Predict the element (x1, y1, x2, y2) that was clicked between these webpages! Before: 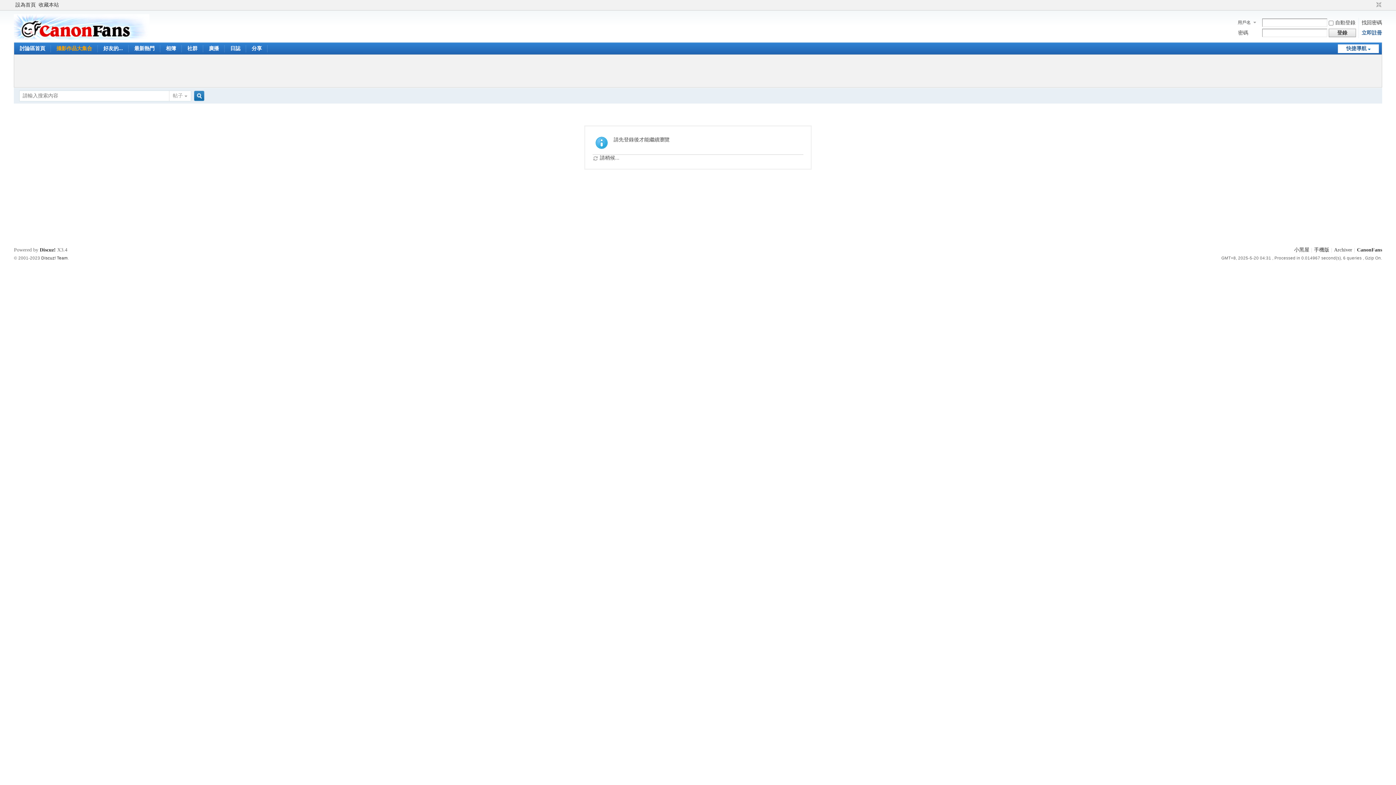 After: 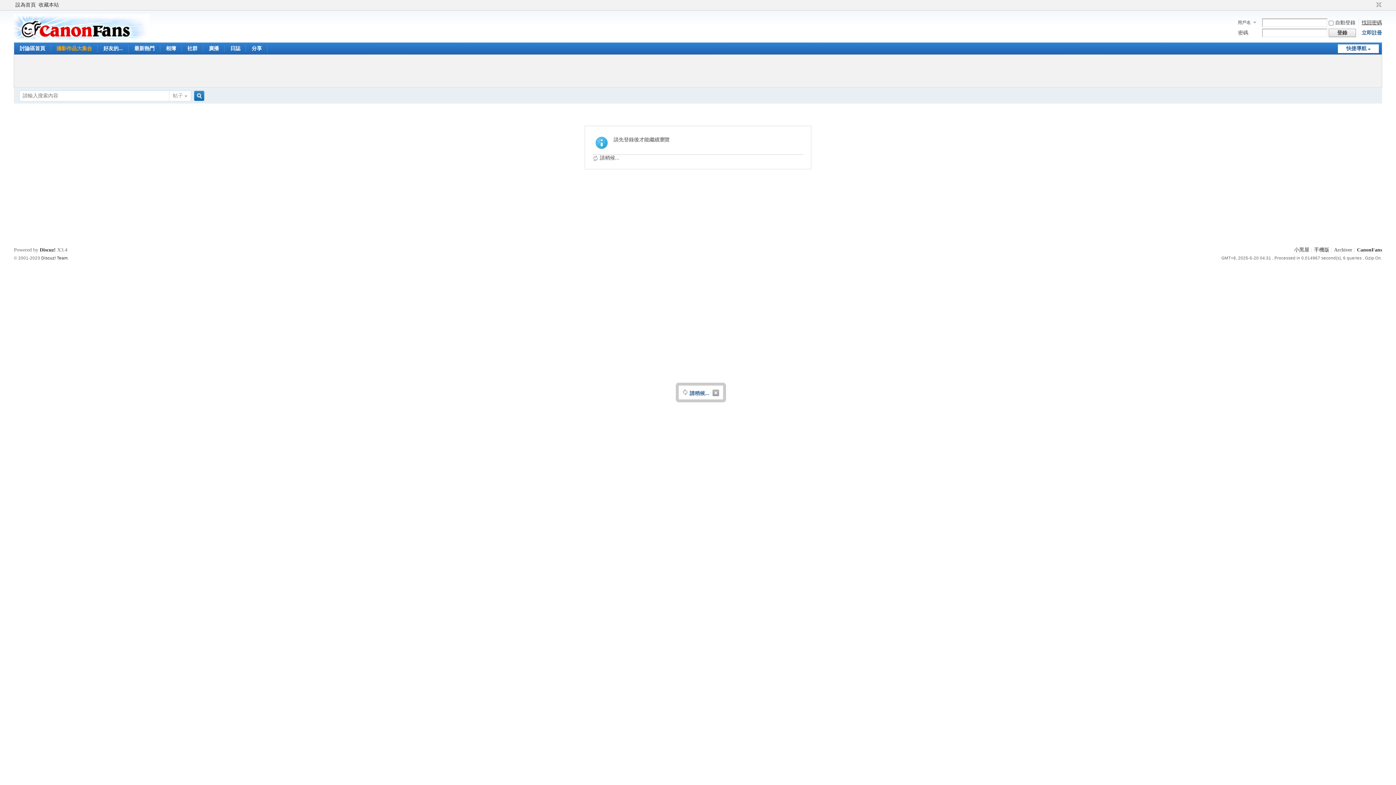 Action: bbox: (1362, 20, 1382, 25) label: 找回密碼